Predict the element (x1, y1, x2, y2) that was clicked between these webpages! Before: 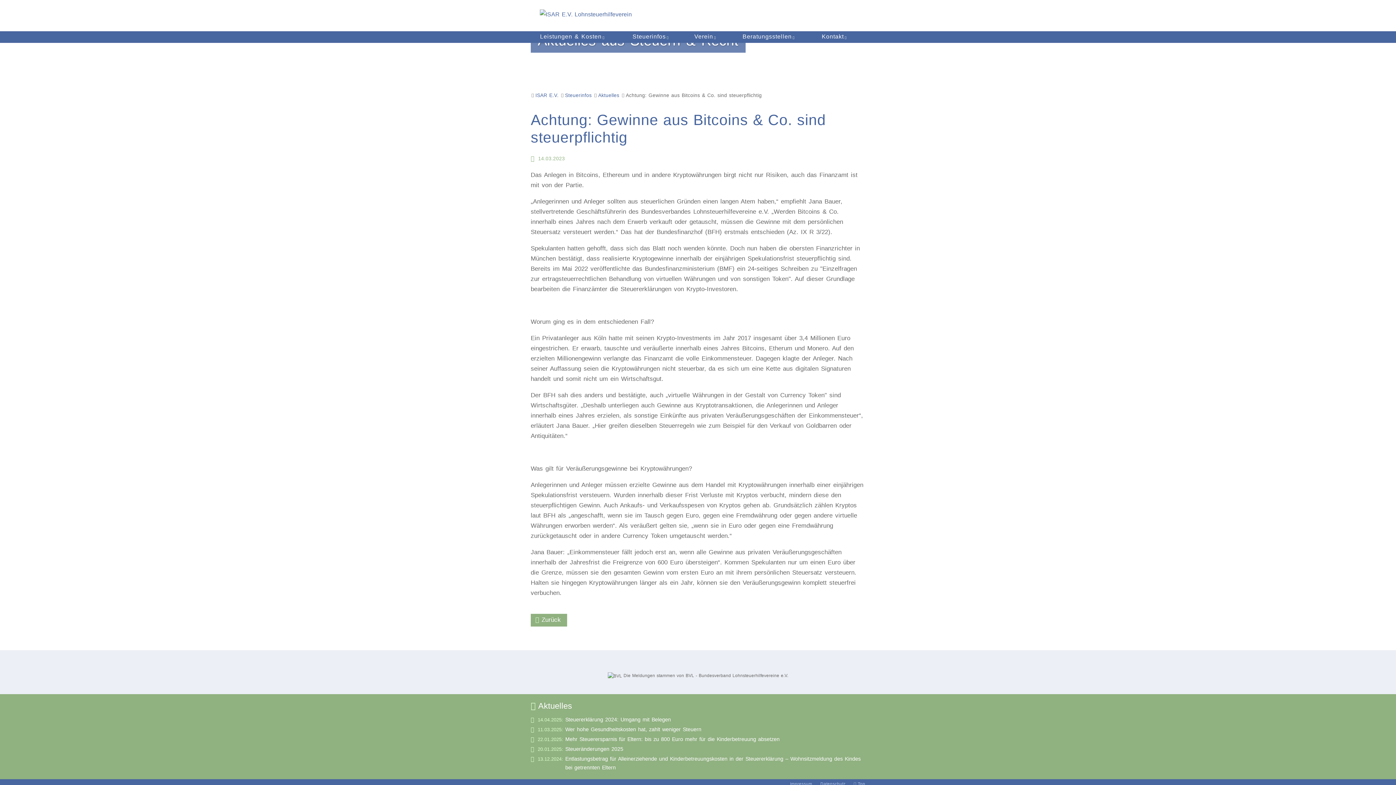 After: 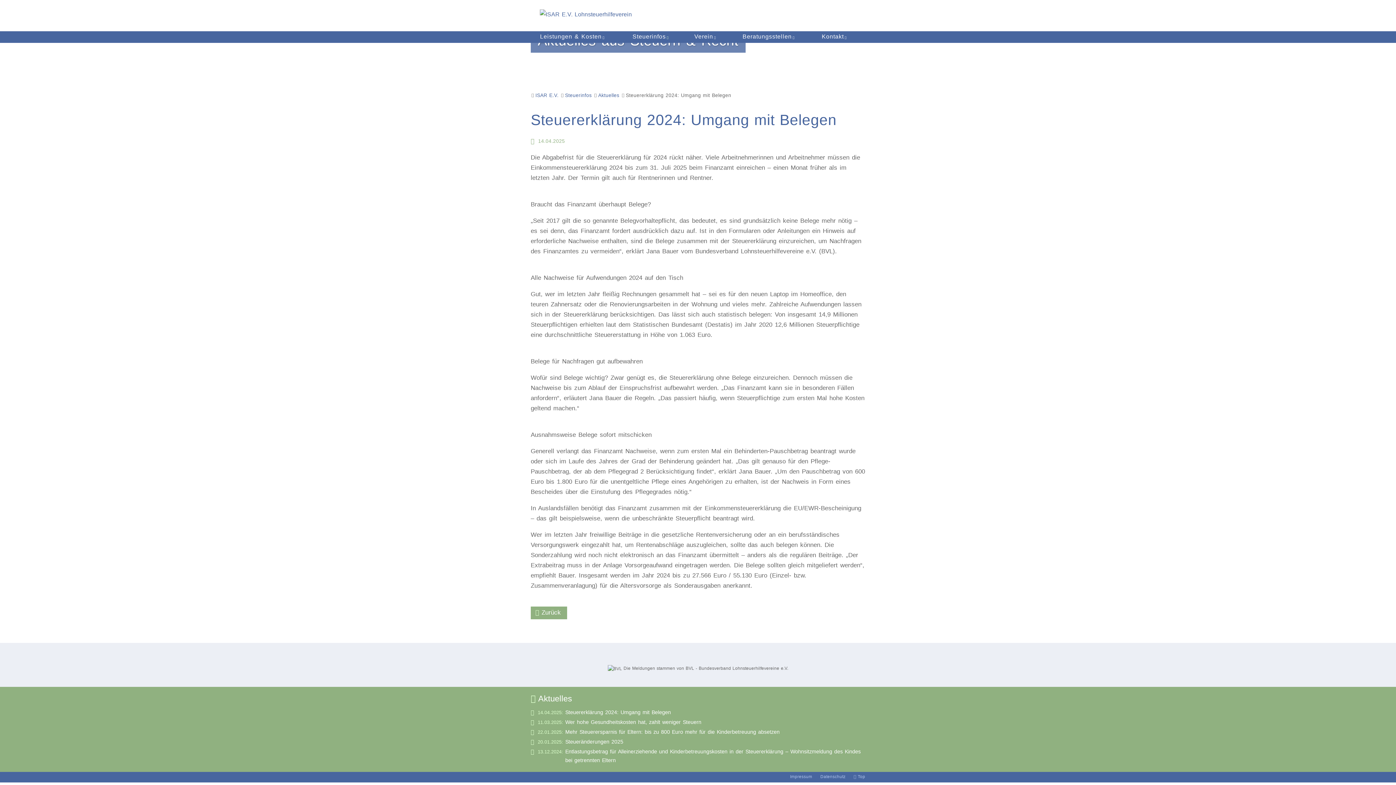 Action: bbox: (565, 717, 671, 722) label: Steuererklärung 2024: Umgang mit Belegen